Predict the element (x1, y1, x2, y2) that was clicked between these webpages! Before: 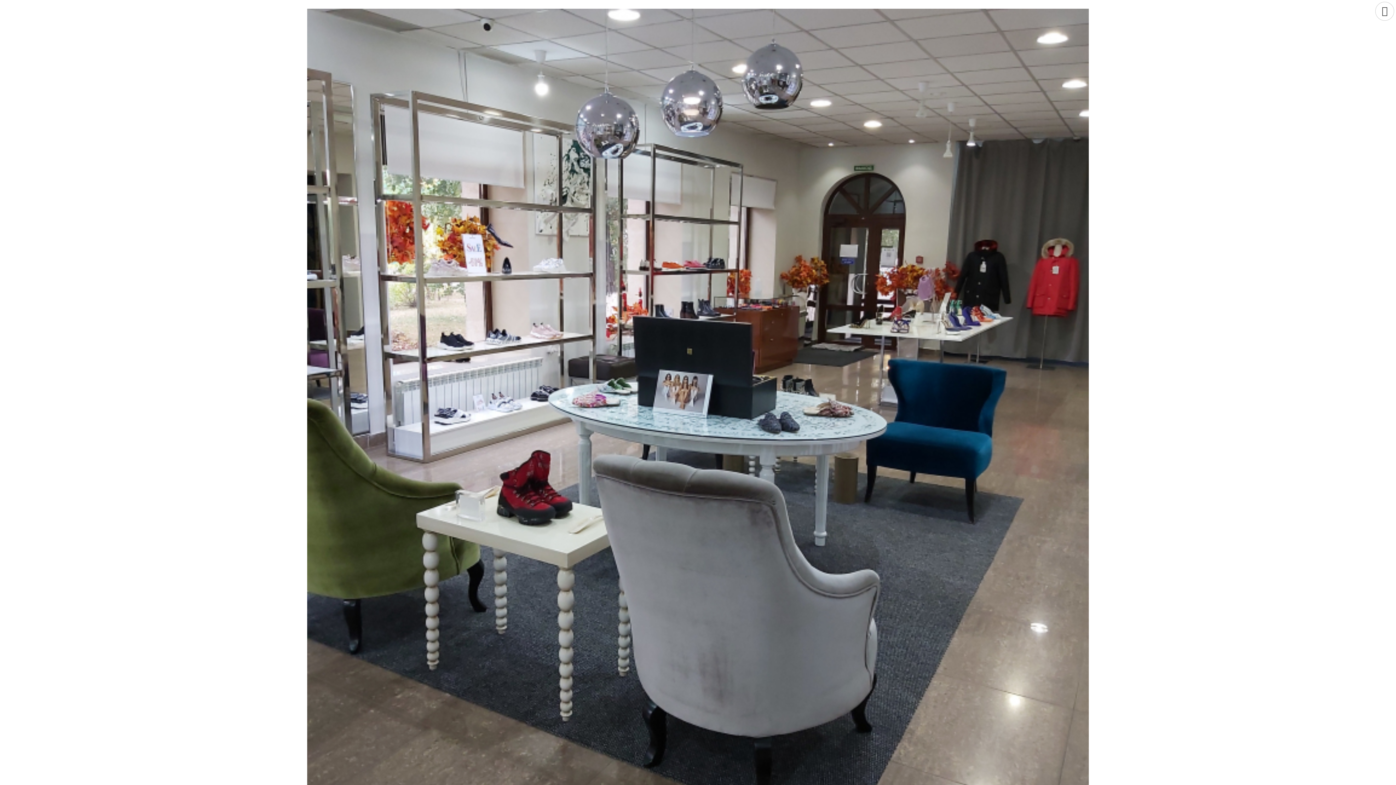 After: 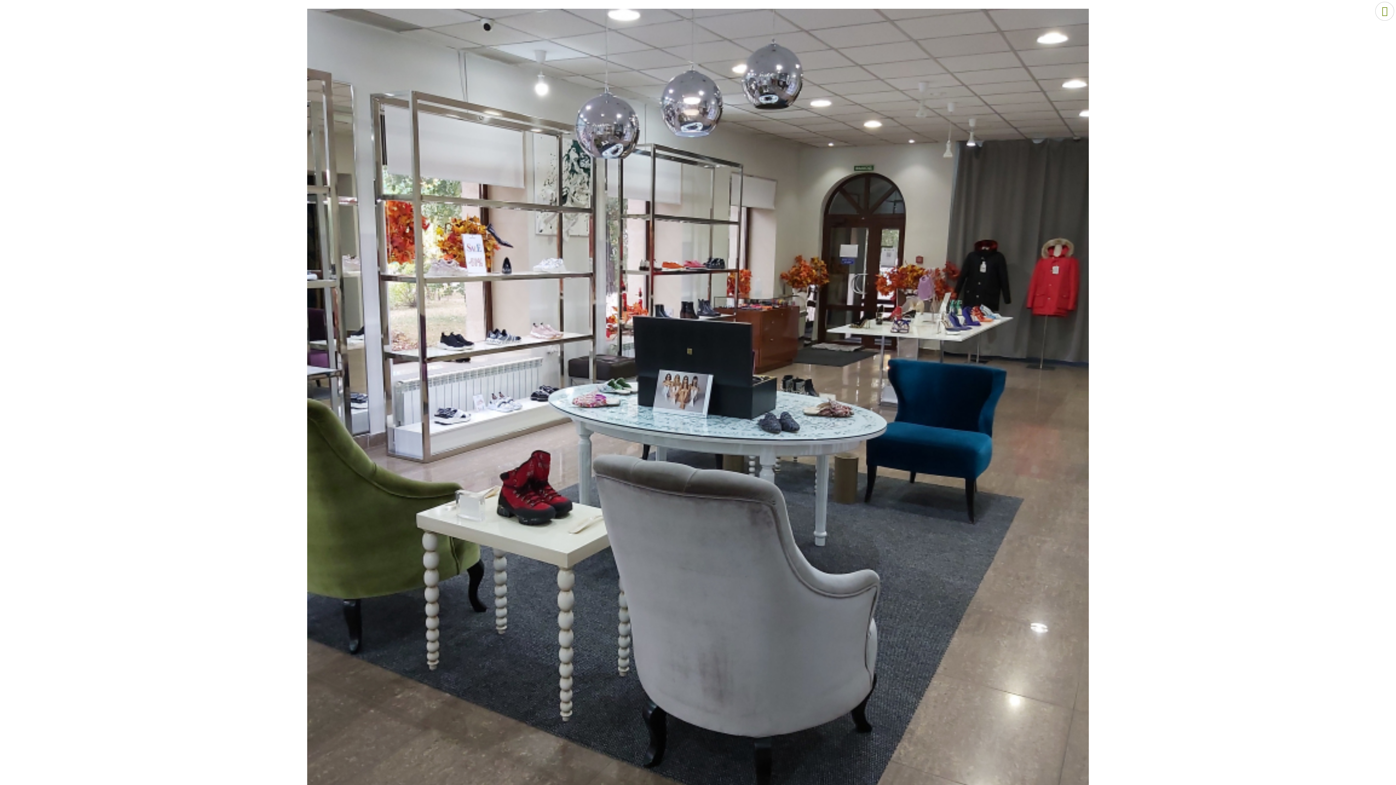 Action: bbox: (1375, 1, 1394, 20)